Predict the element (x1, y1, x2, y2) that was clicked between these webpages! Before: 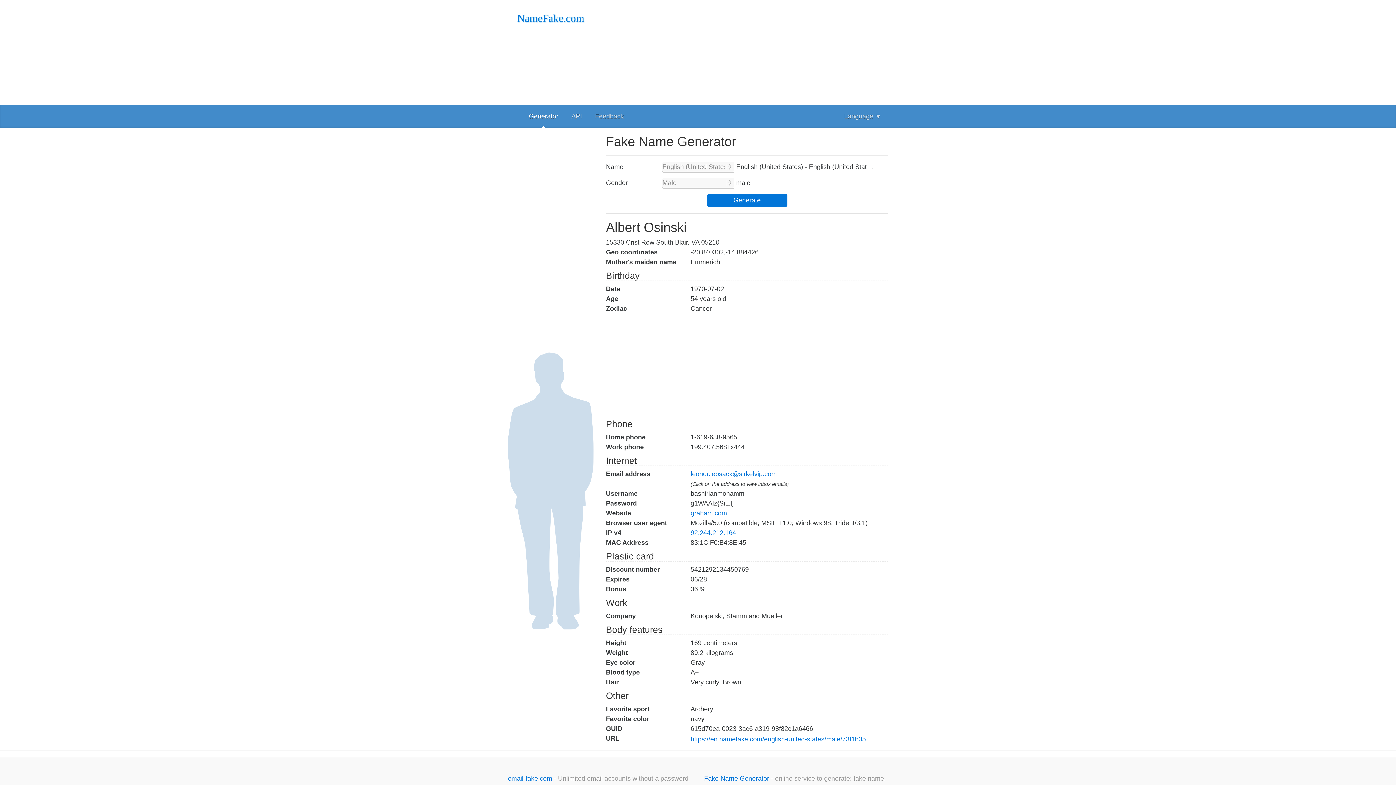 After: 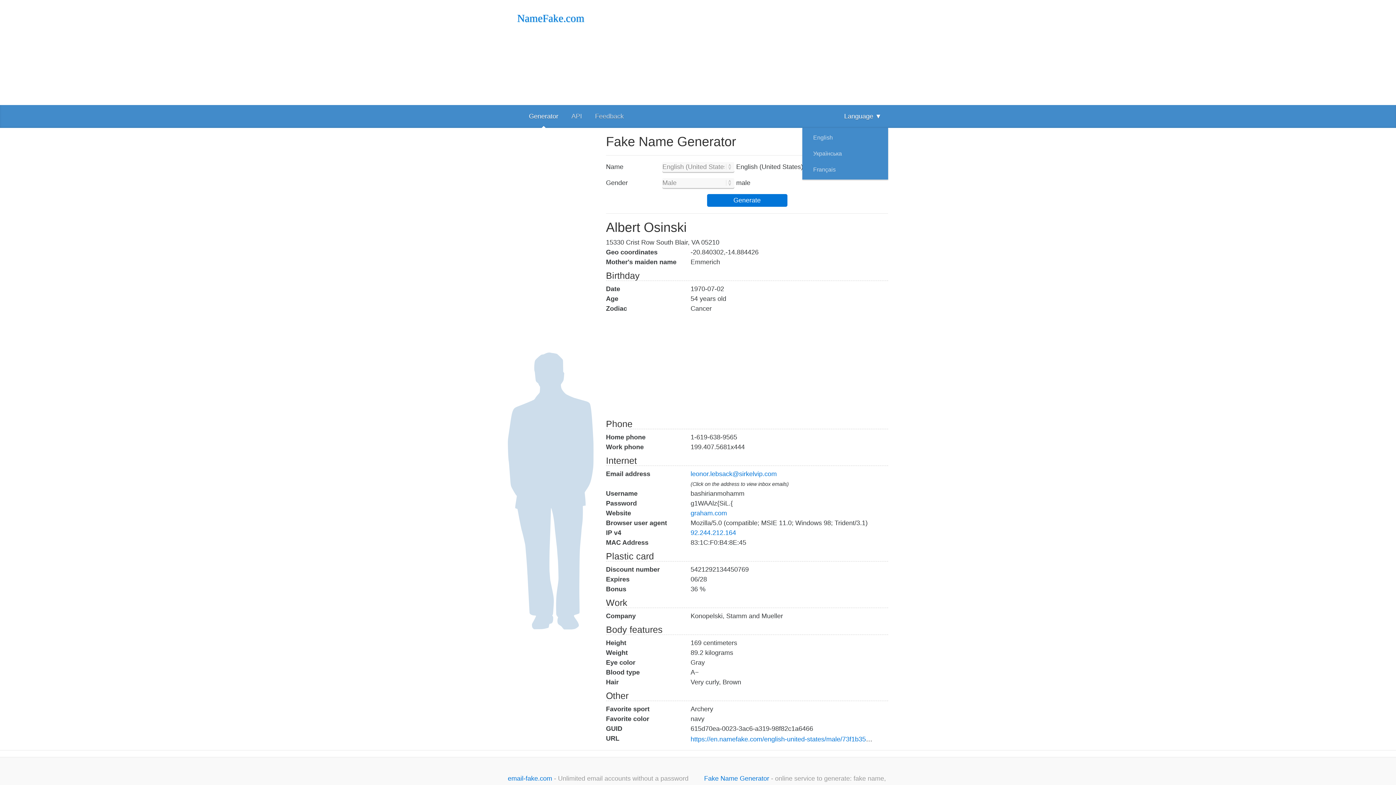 Action: label: Language ▼ bbox: (837, 105, 888, 128)